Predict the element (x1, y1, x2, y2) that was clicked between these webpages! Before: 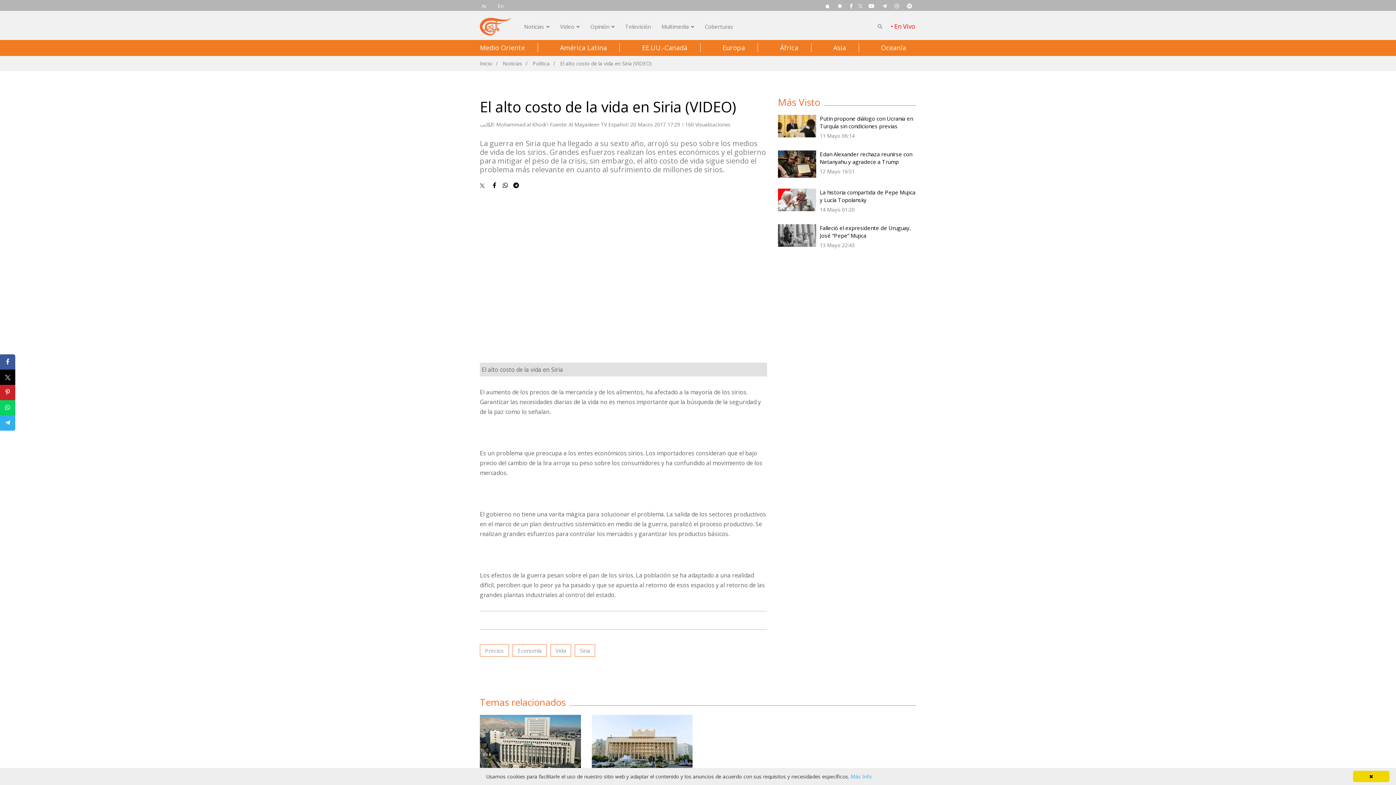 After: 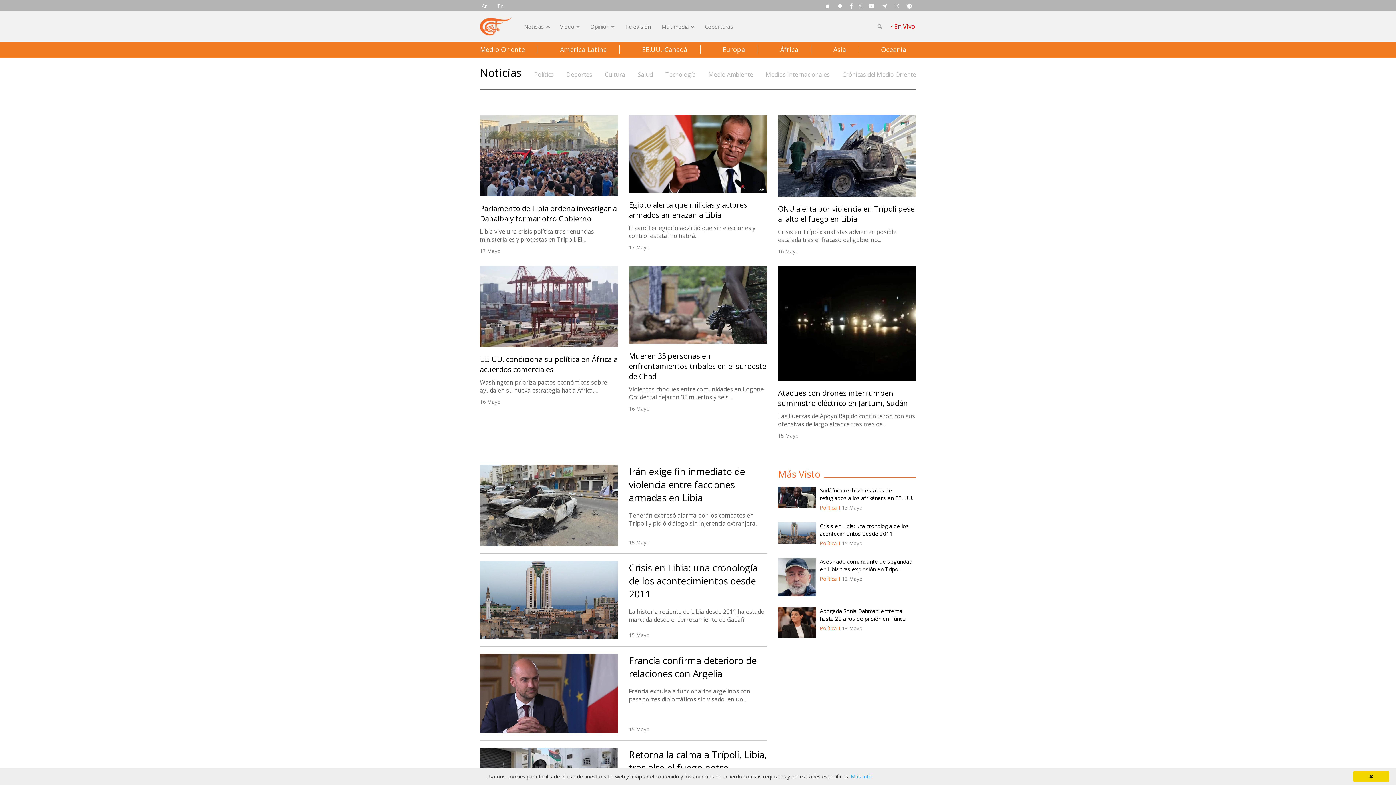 Action: label: África bbox: (780, 43, 798, 52)